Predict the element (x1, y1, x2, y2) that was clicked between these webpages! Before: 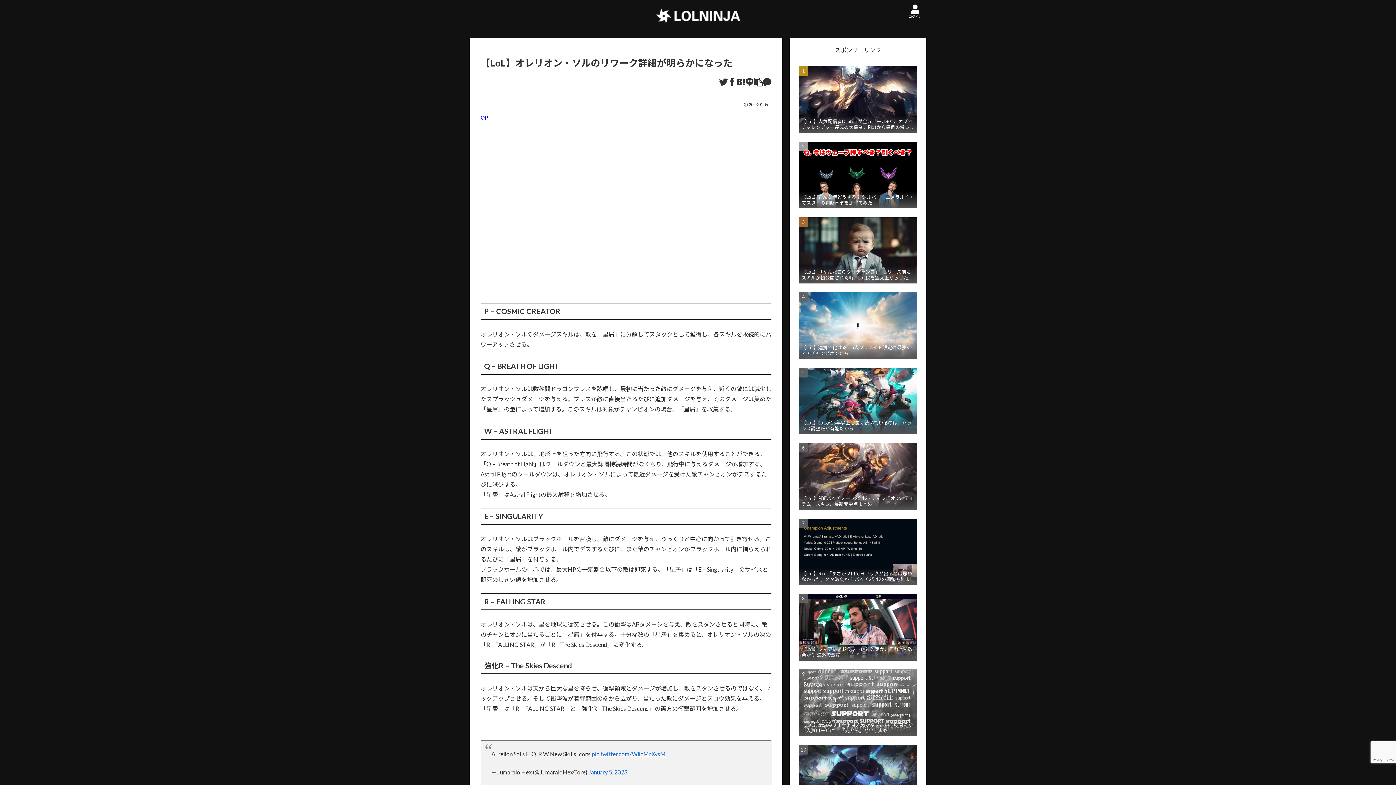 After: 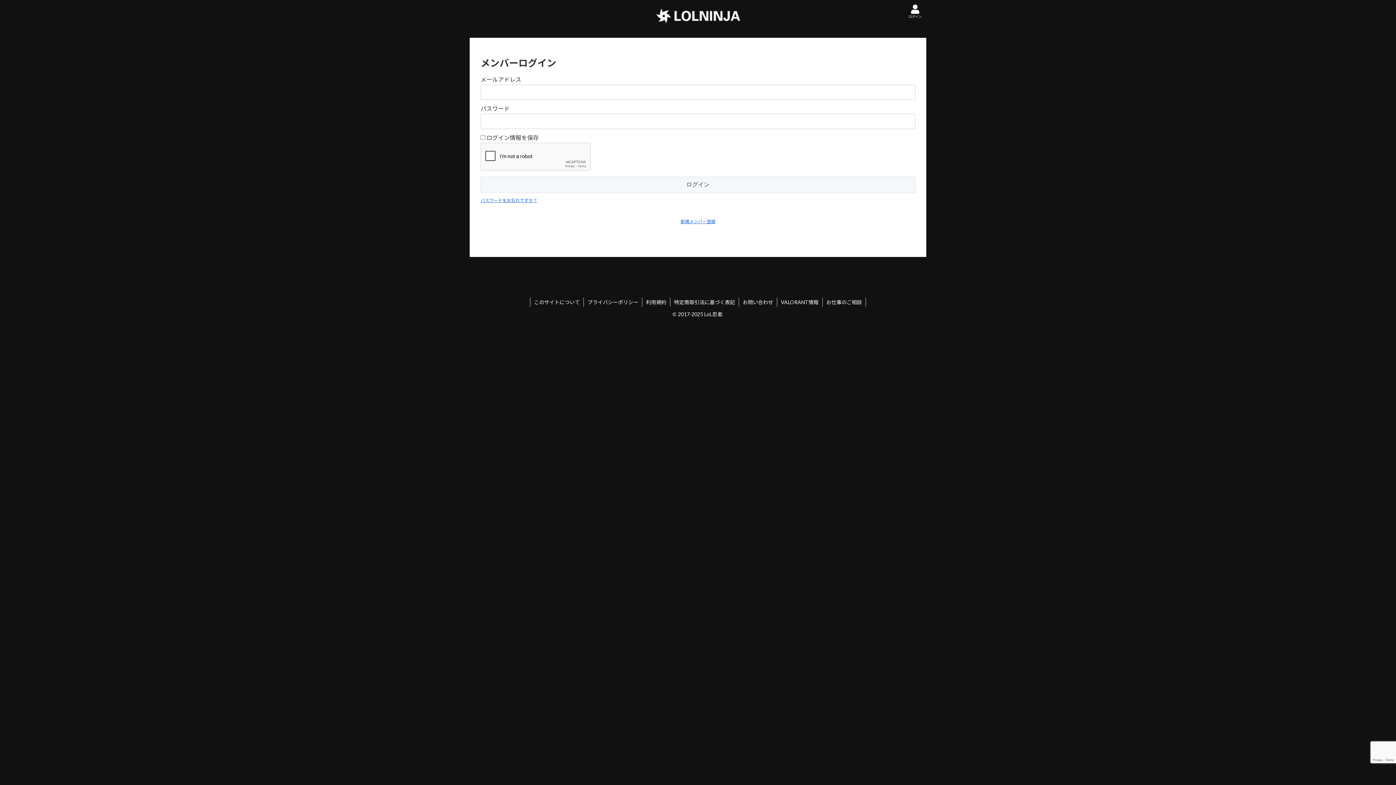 Action: bbox: (908, 3, 921, 18) label: ログイン